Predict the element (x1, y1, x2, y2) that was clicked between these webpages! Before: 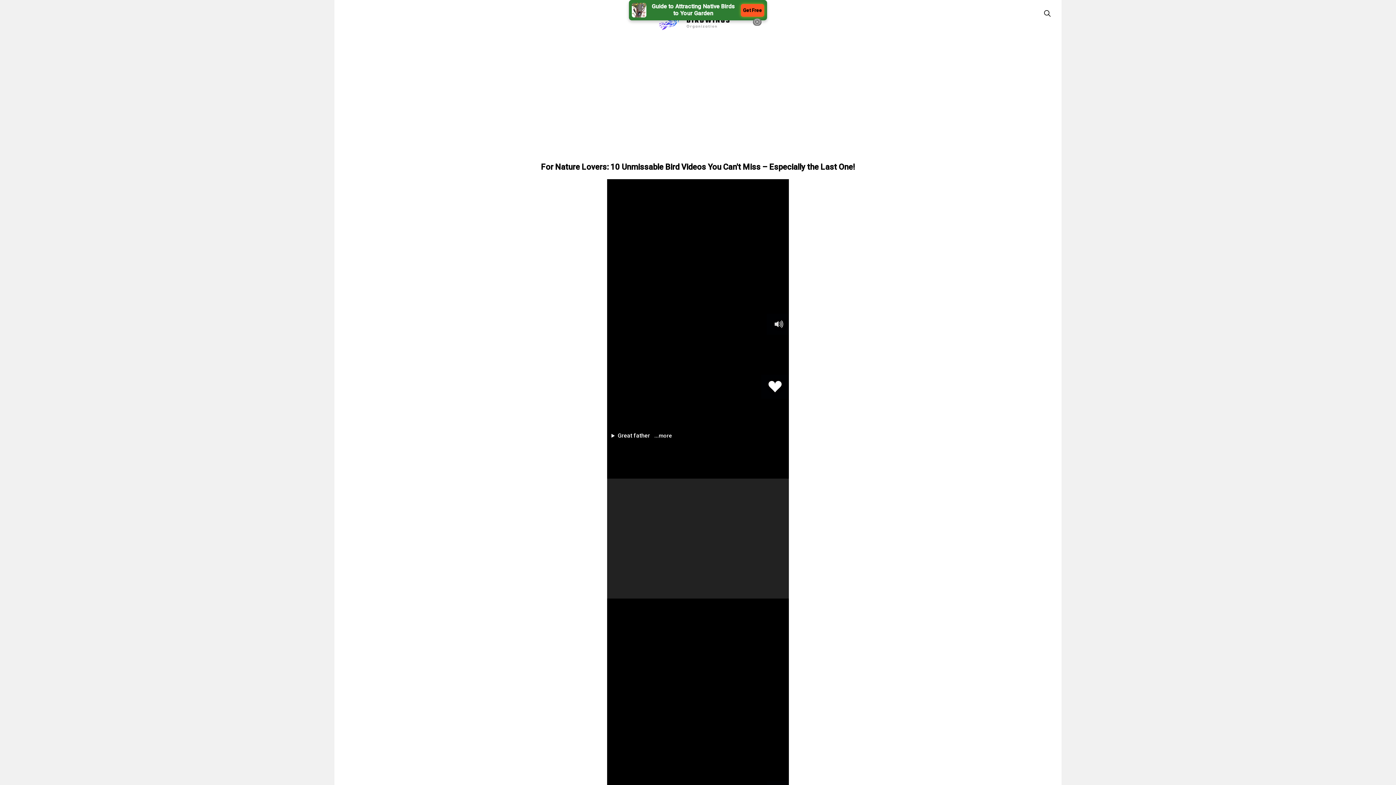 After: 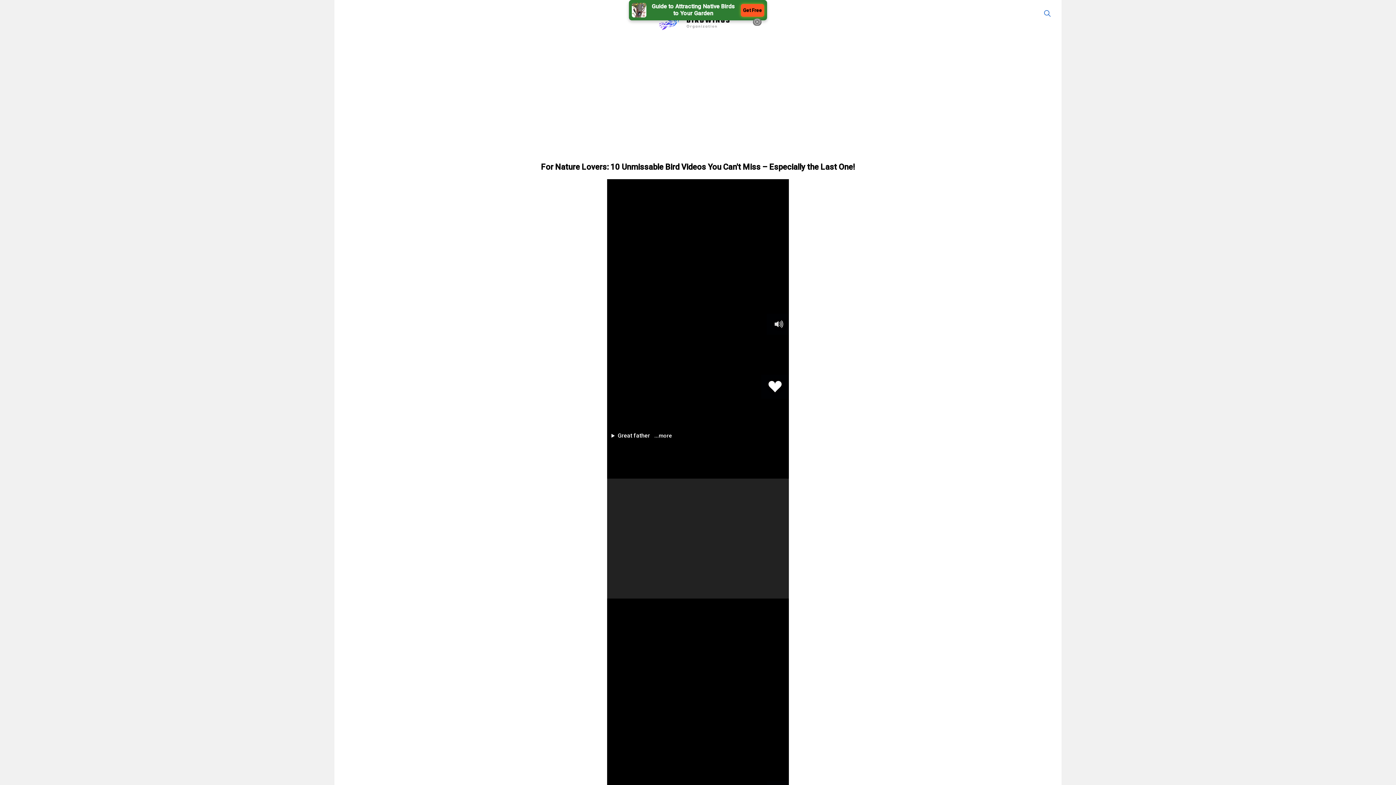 Action: bbox: (1033, 0, 1061, 27) label: Open Search Bar